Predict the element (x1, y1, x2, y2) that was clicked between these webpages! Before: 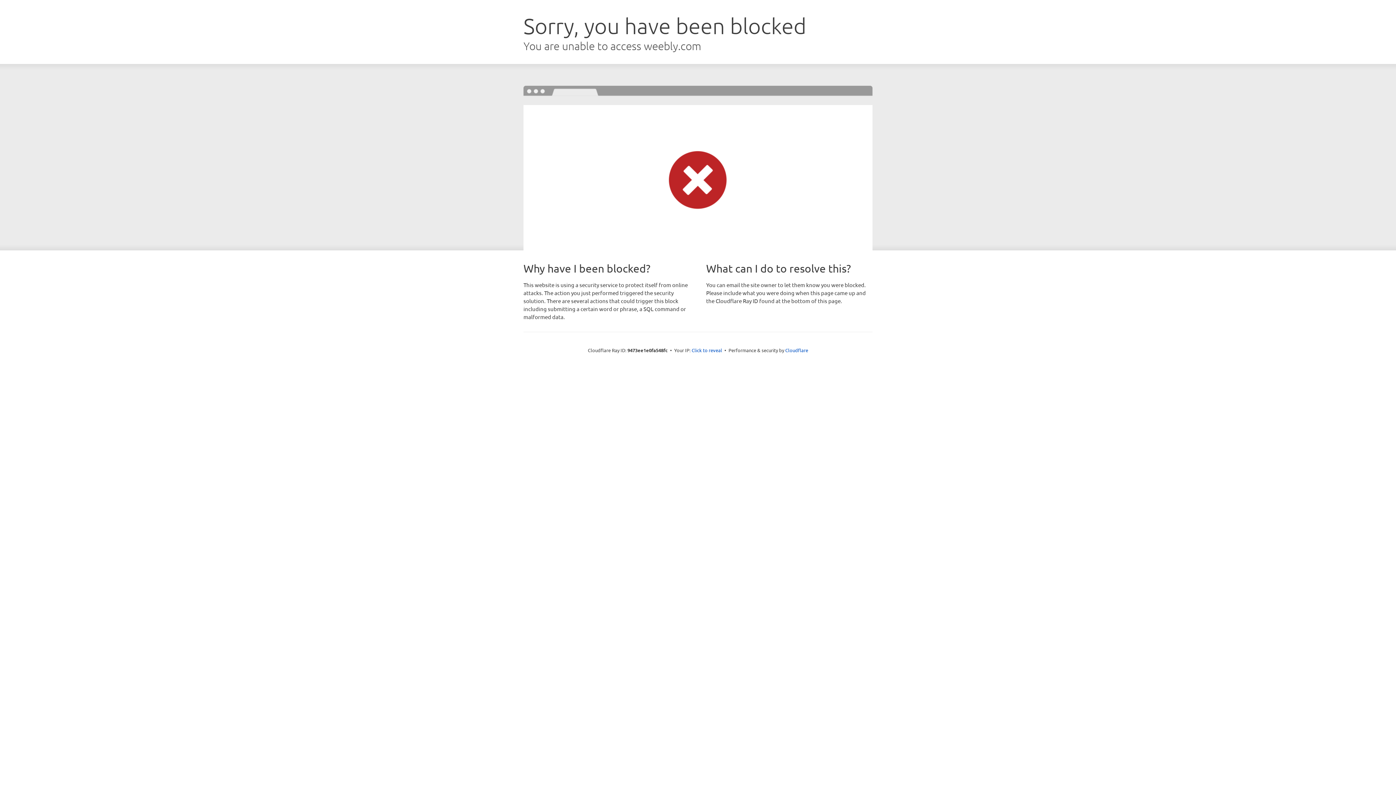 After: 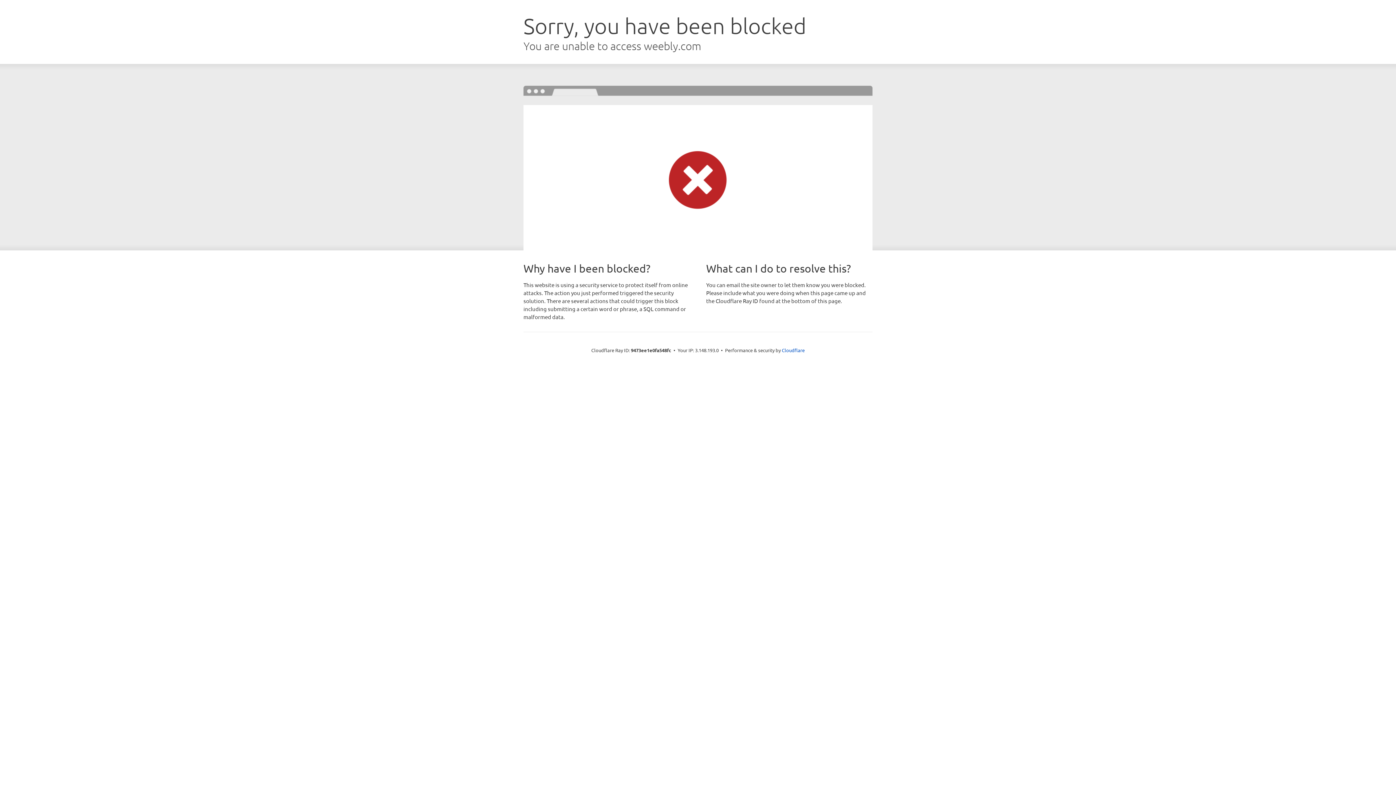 Action: label: Click to reveal bbox: (691, 346, 722, 353)